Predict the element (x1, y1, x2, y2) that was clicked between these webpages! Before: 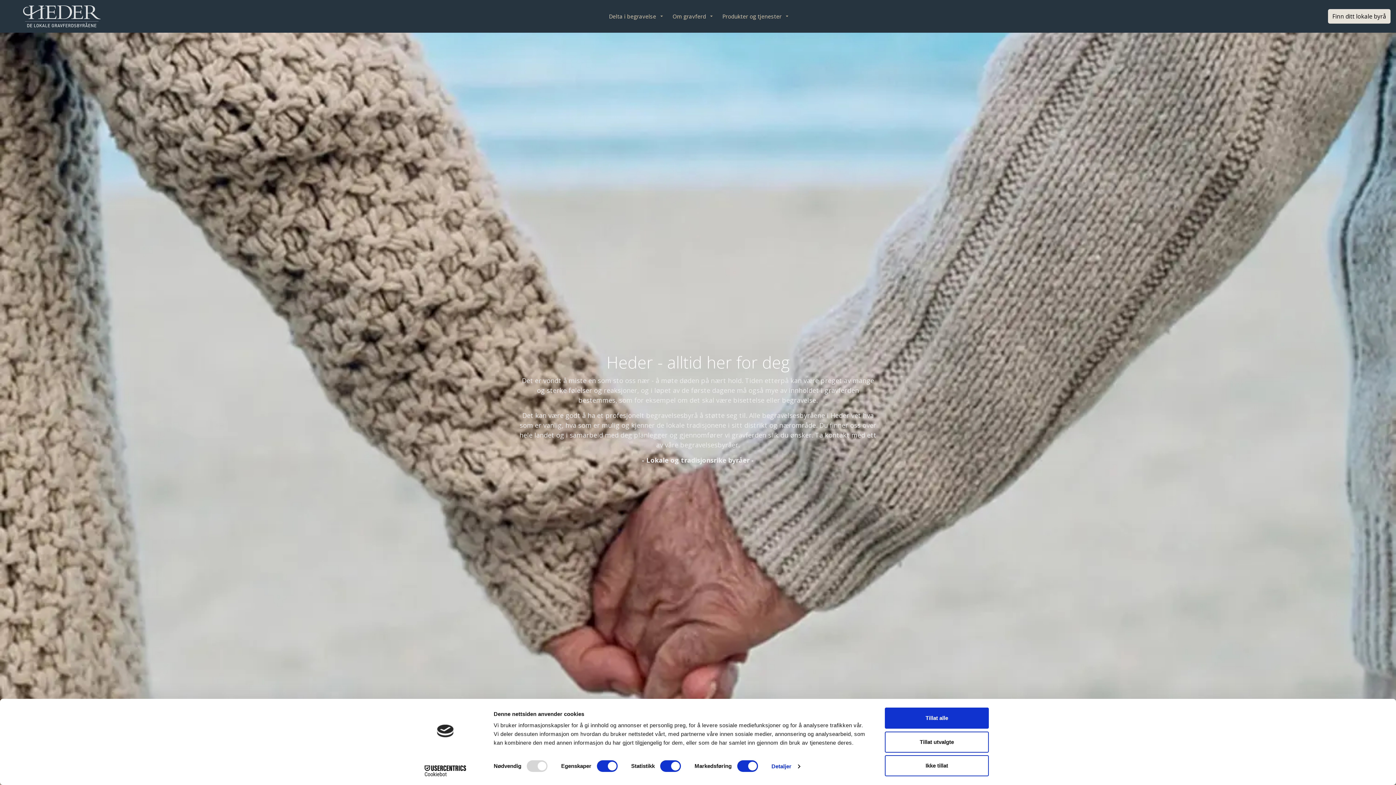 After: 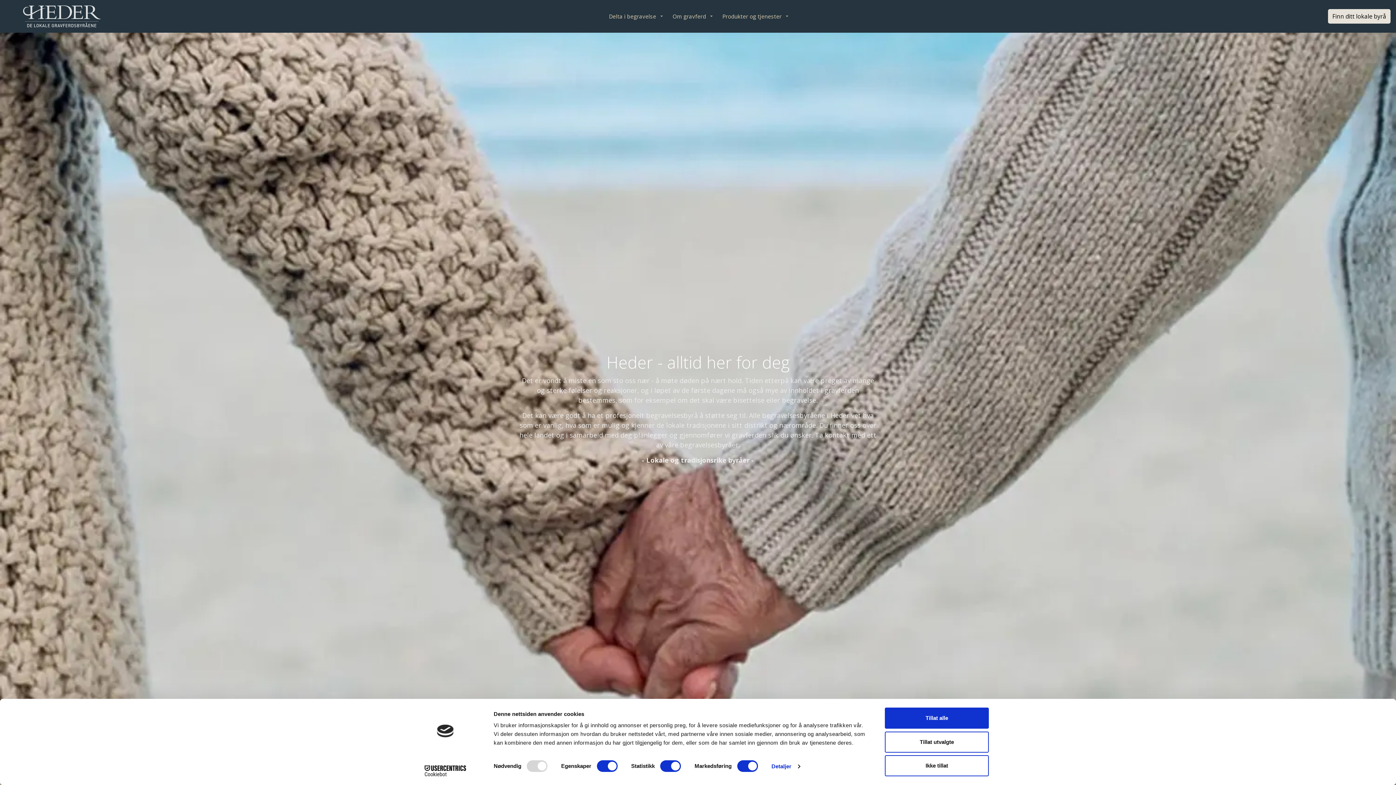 Action: bbox: (7, 5, 116, 27)